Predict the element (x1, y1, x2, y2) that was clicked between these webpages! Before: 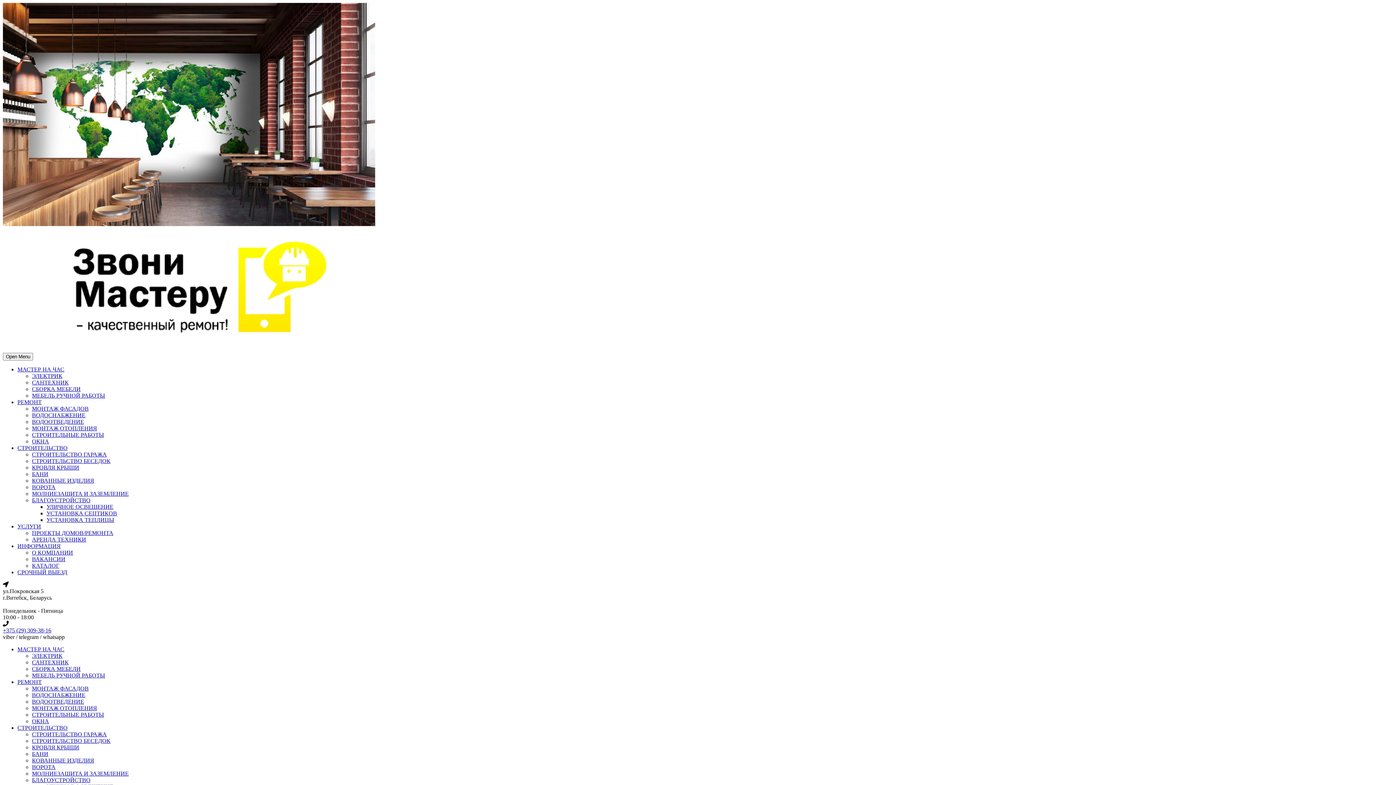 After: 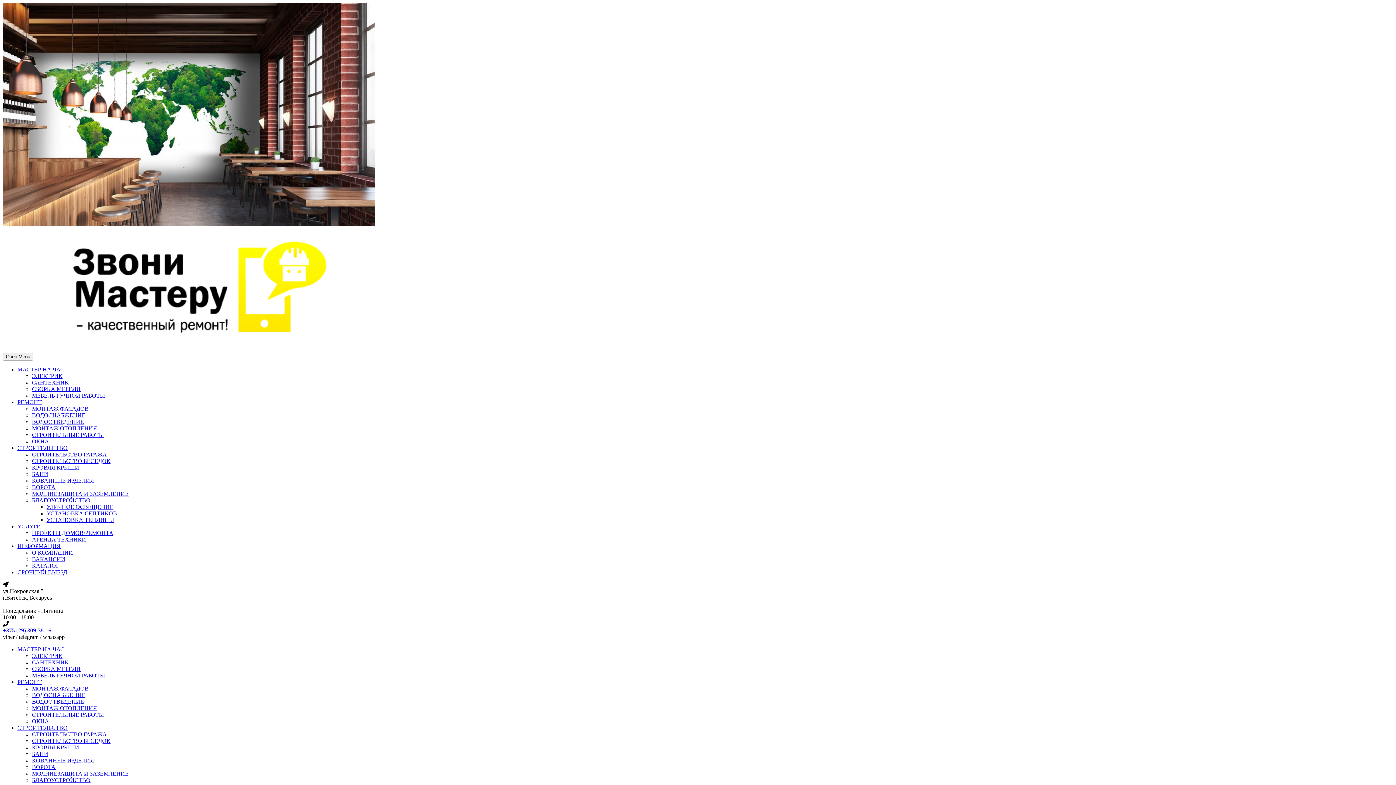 Action: bbox: (32, 556, 65, 562) label: ВАКАНСИИ